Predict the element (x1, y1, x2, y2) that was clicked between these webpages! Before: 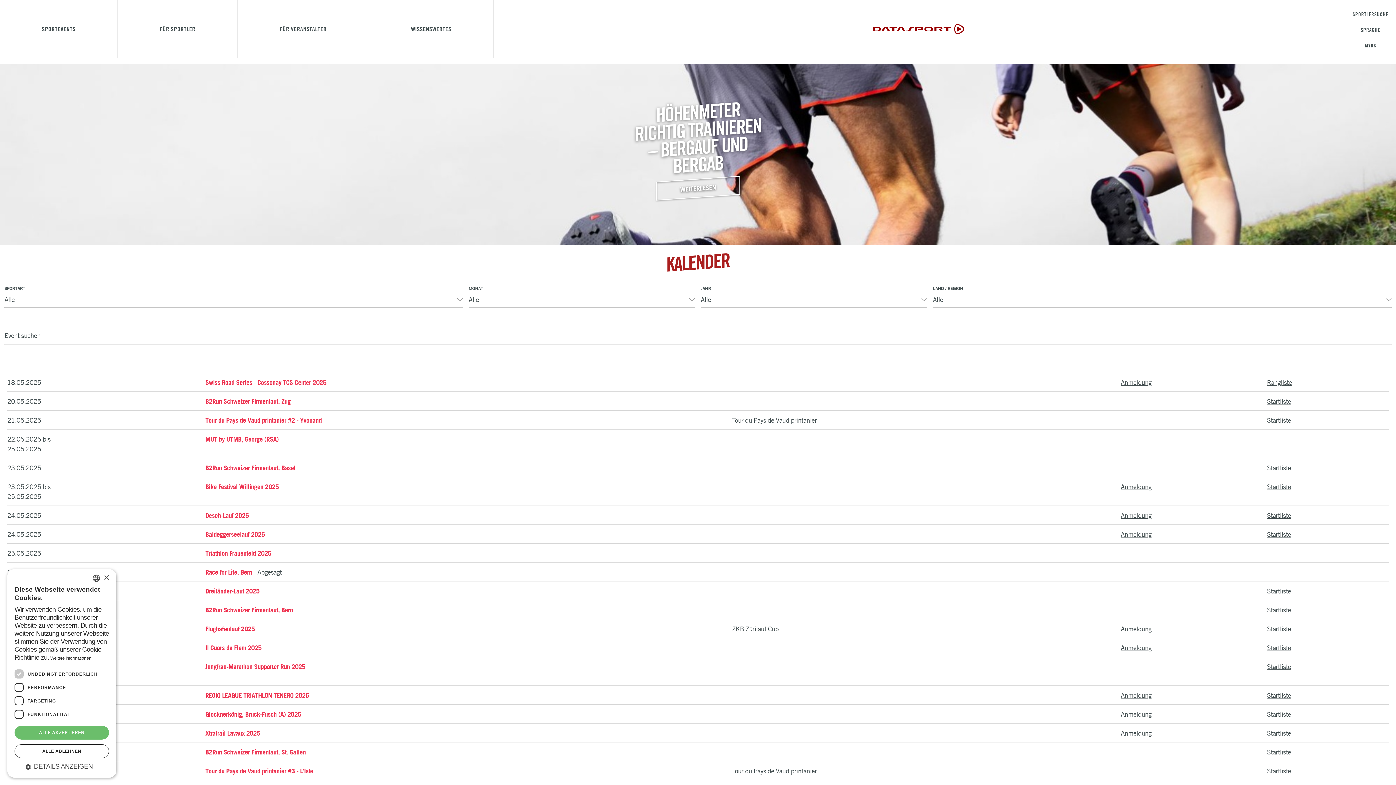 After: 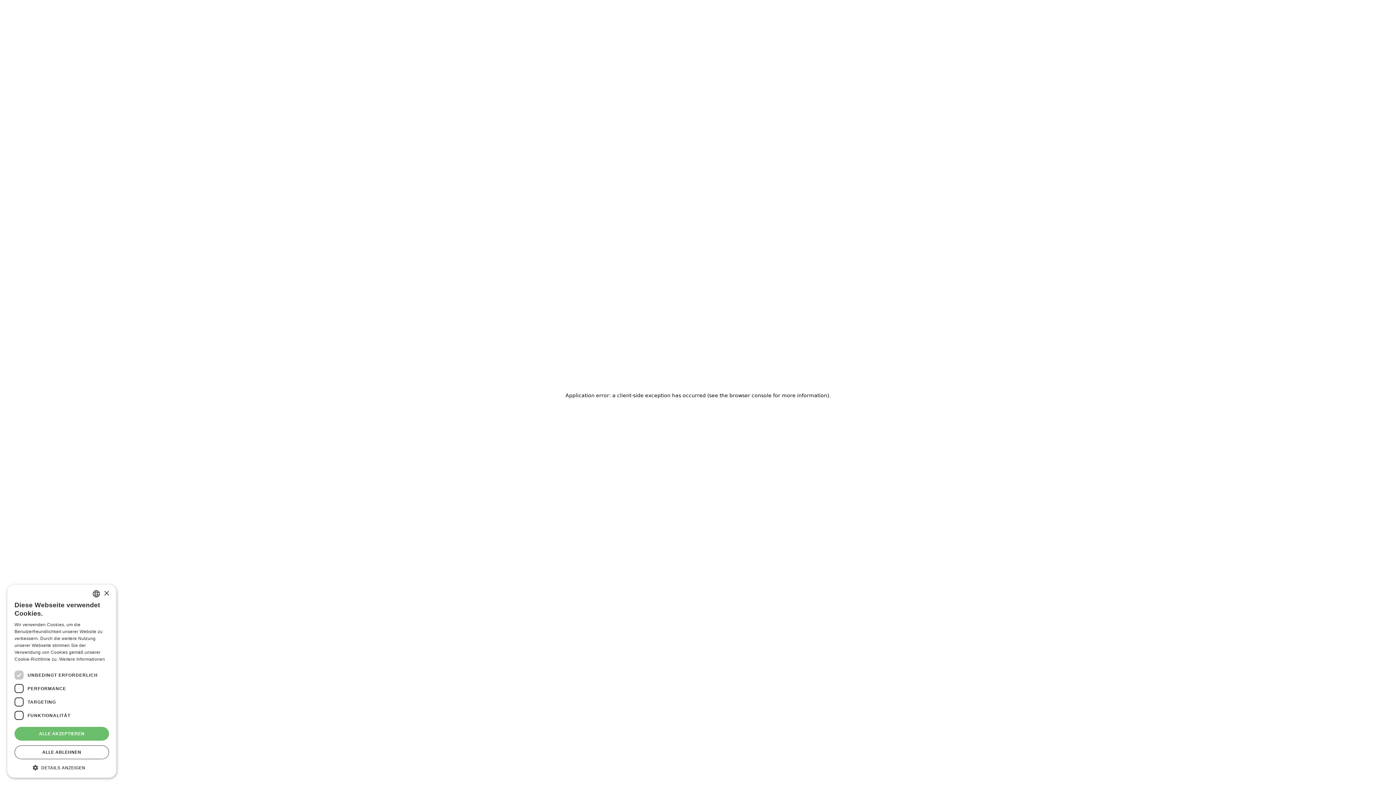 Action: label: MYDS bbox: (1347, 40, 1394, 50)